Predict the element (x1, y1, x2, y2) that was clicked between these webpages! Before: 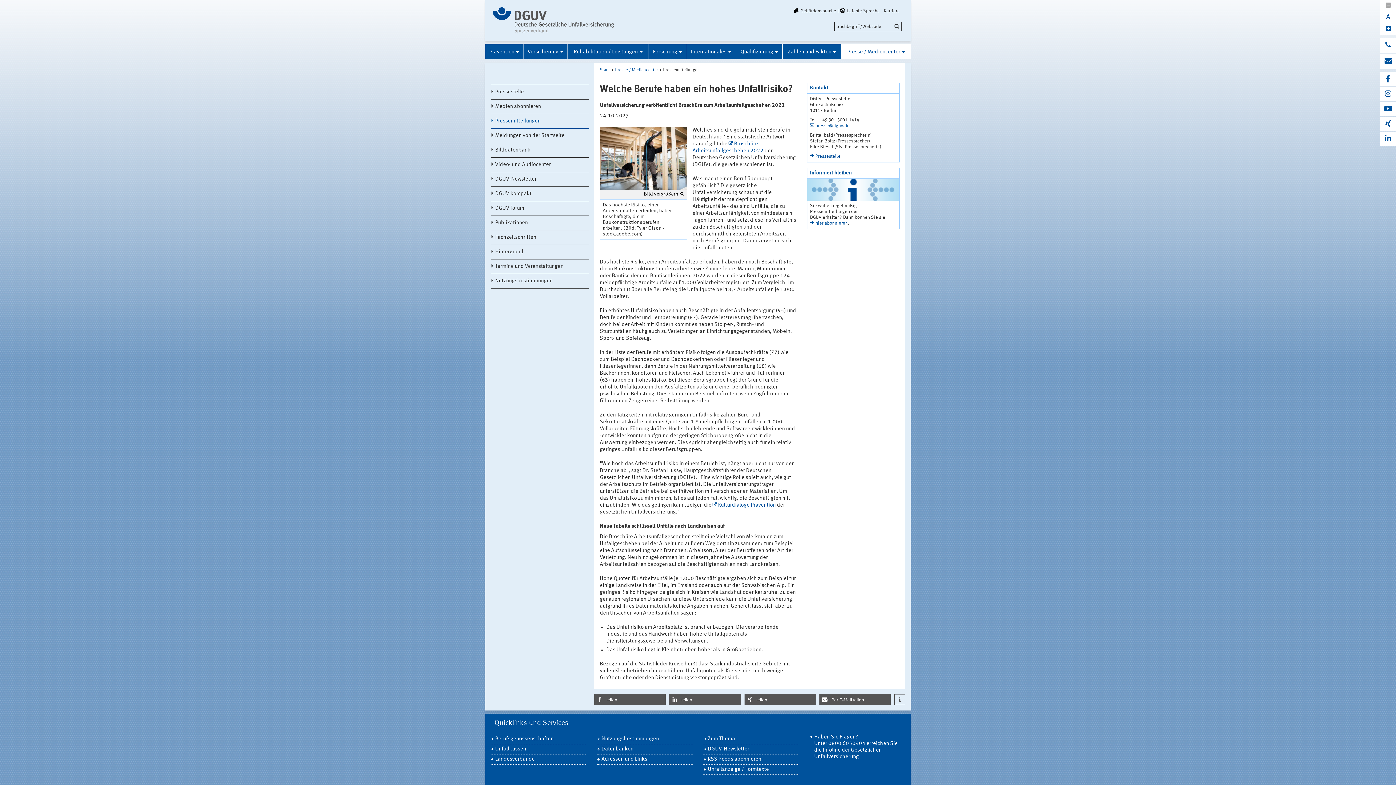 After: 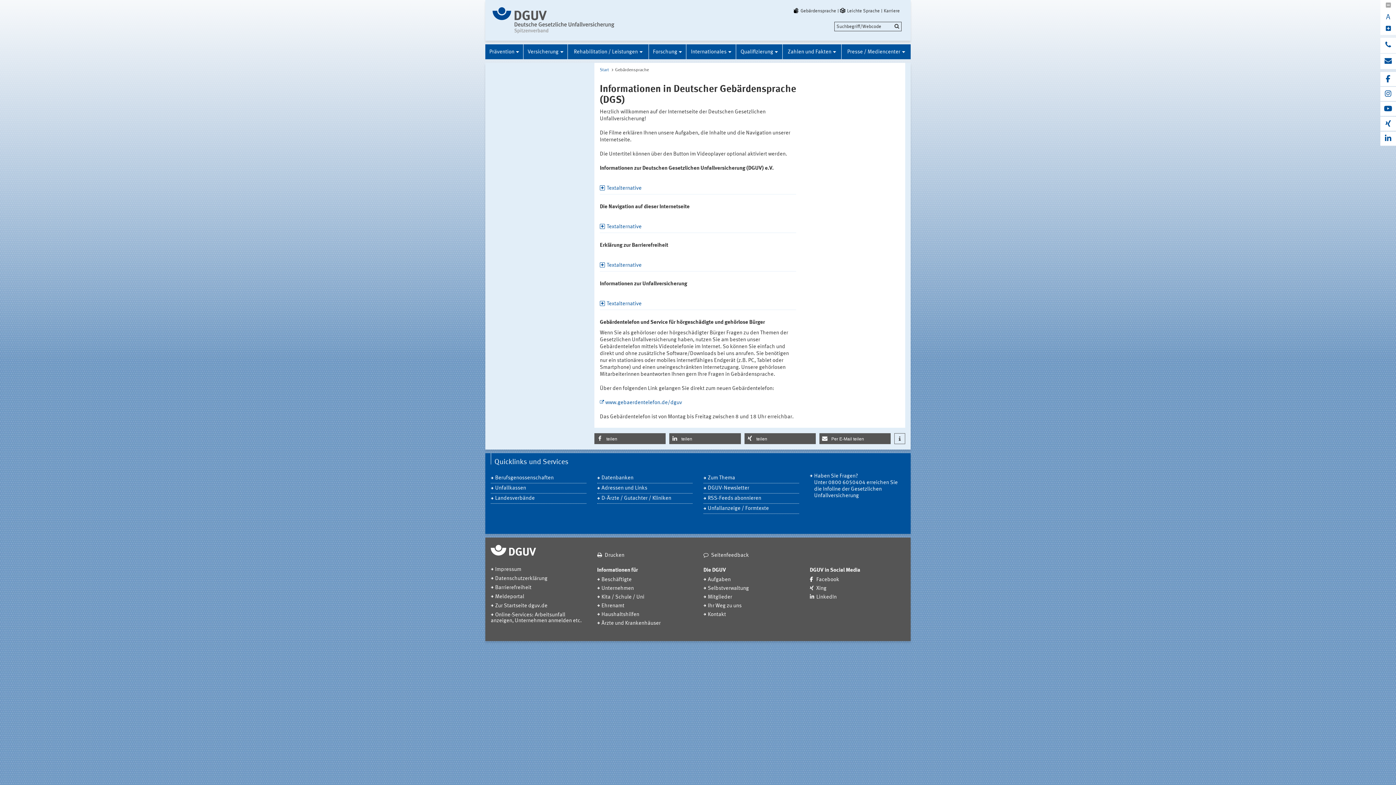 Action: bbox: (792, 9, 838, 12) label: Gebärdensprache